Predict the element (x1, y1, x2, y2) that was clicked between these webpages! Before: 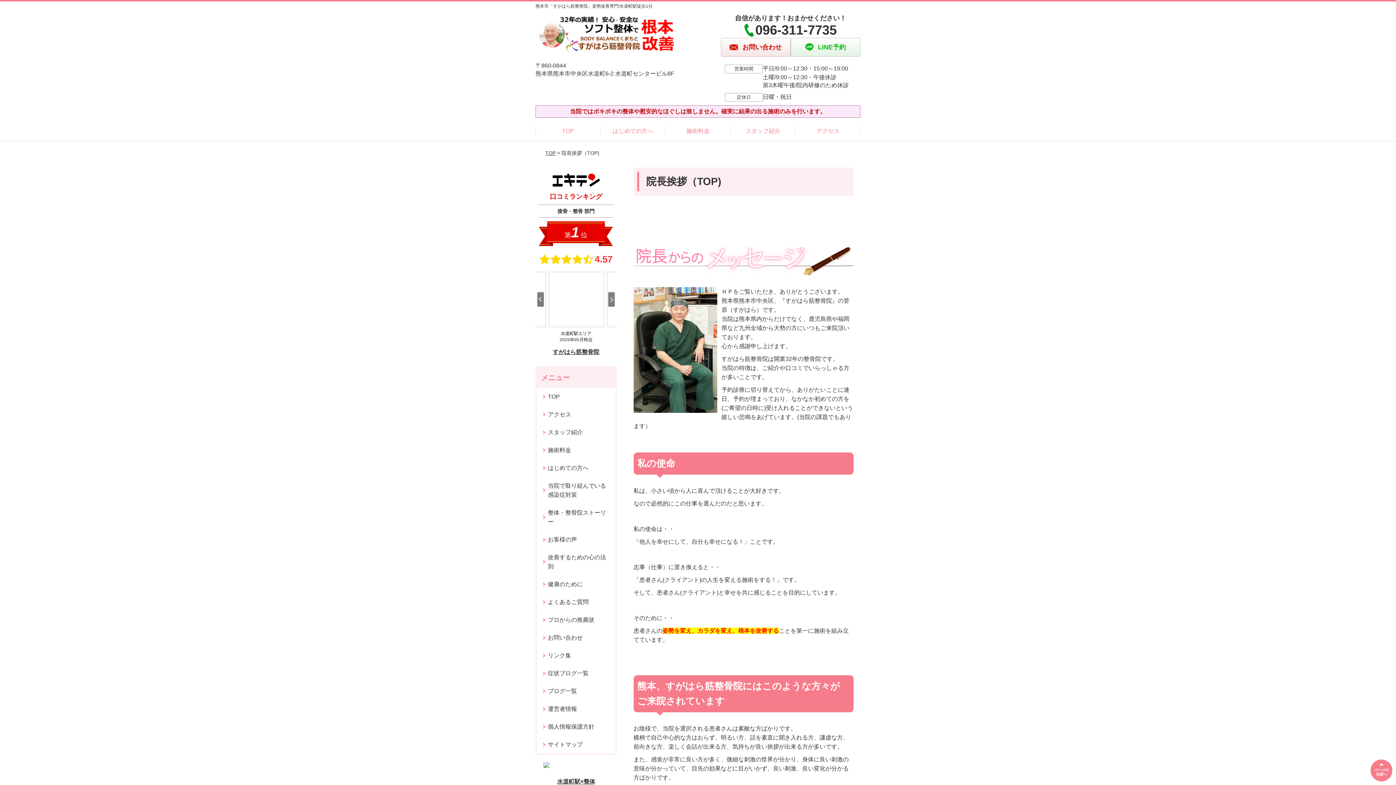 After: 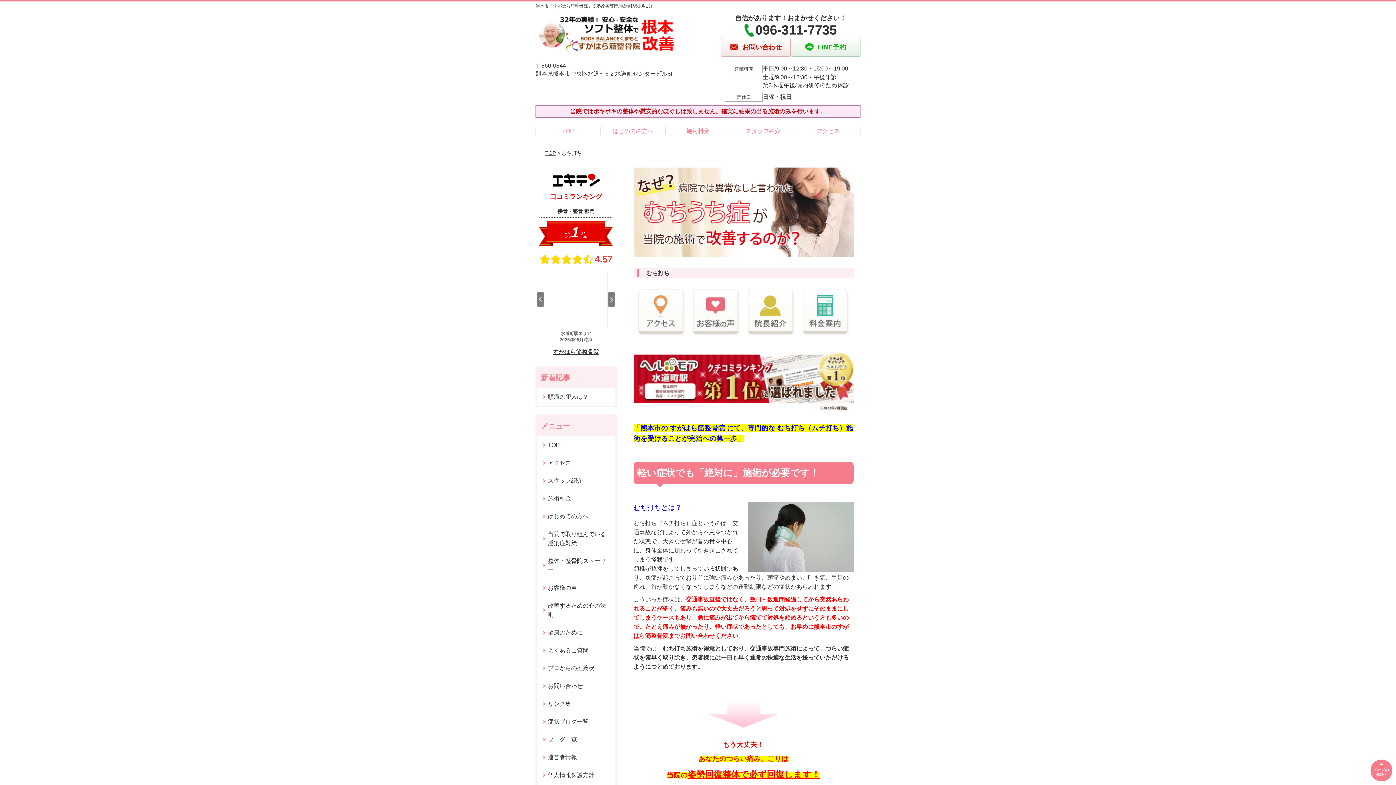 Action: label: むち打ち bbox: (537, 718, 615, 736)